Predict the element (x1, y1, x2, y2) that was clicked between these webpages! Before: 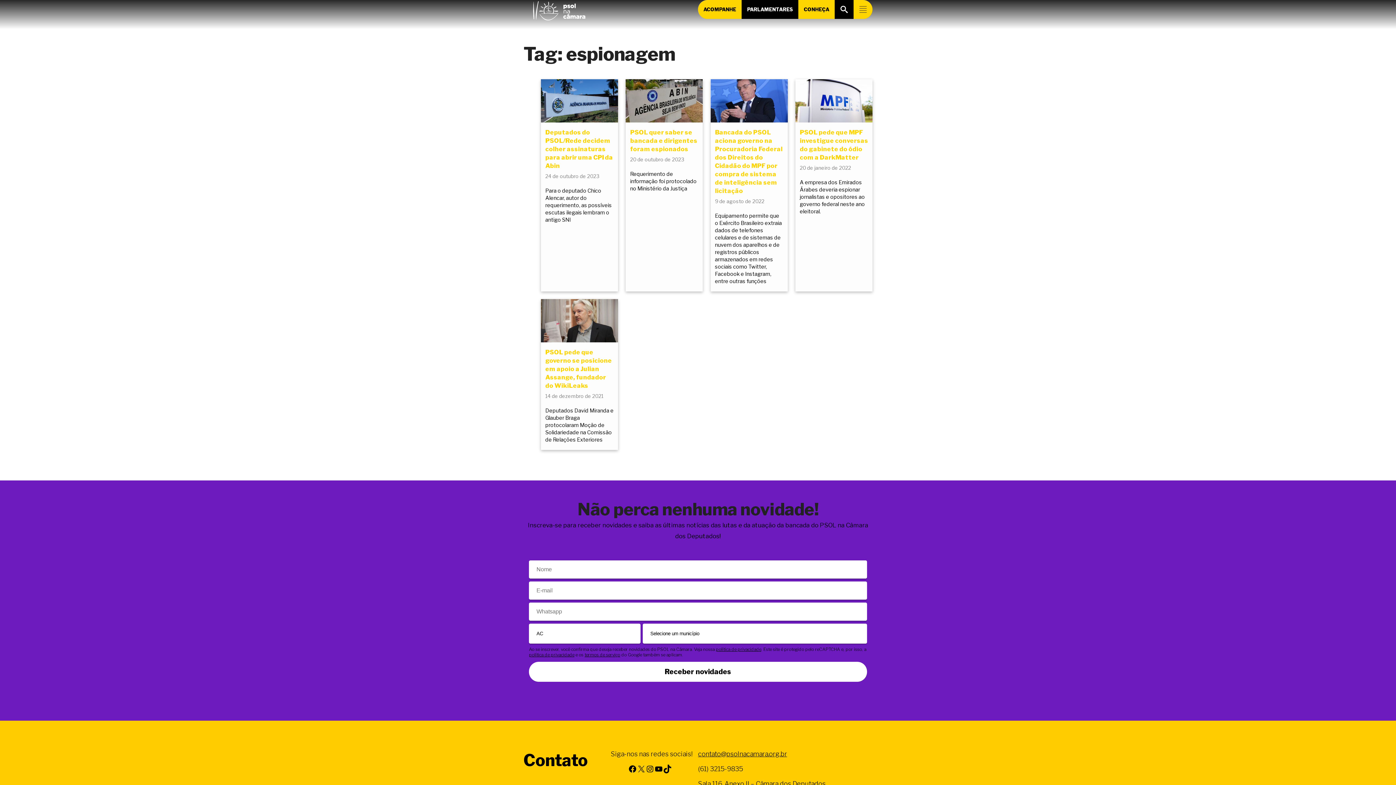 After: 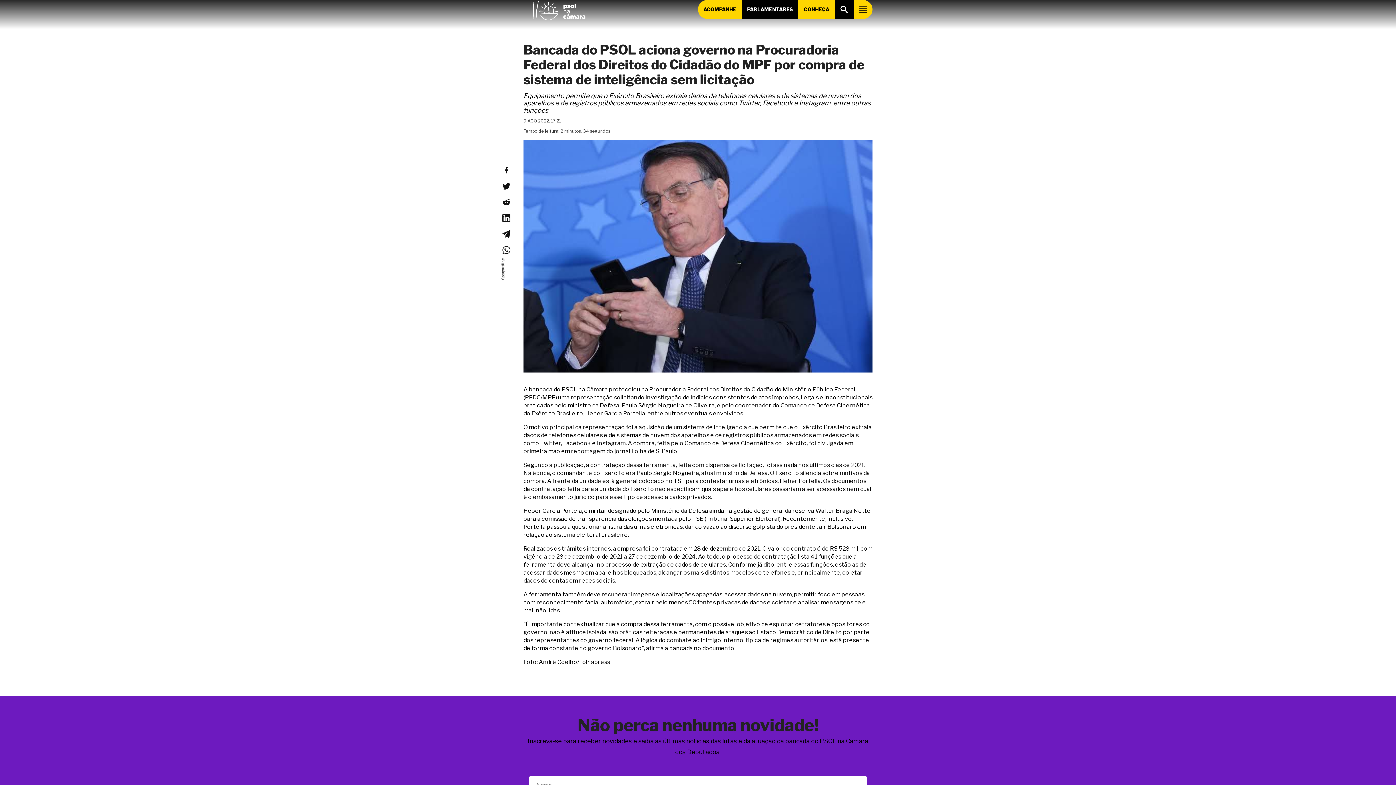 Action: bbox: (710, 125, 787, 198) label: Bancada do PSOL aciona governo na Procuradoria Federal dos Direitos do Cidadão do MPF por compra de sistema de inteligência sem licitação